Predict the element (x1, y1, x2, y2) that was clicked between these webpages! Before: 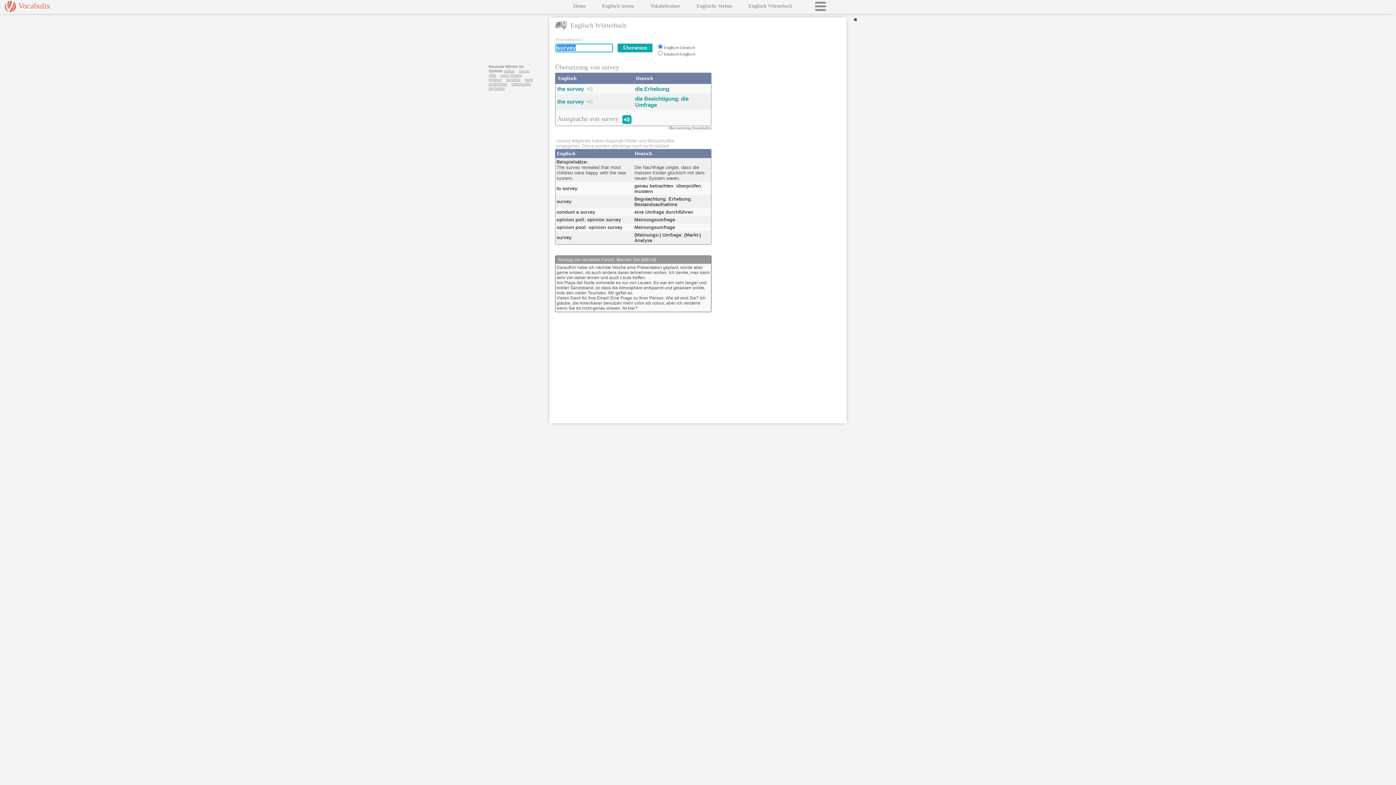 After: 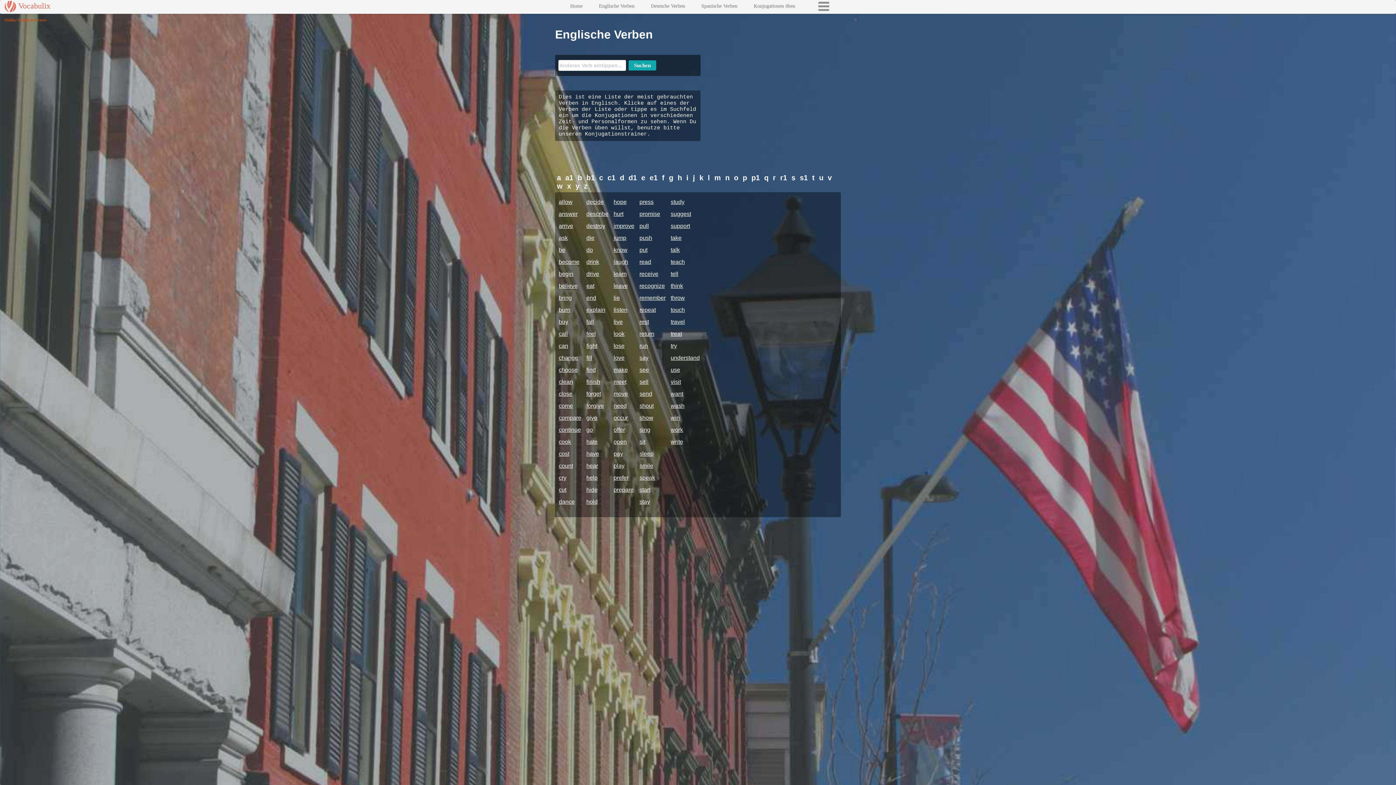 Action: label: Englische Verben bbox: (696, 3, 732, 8)